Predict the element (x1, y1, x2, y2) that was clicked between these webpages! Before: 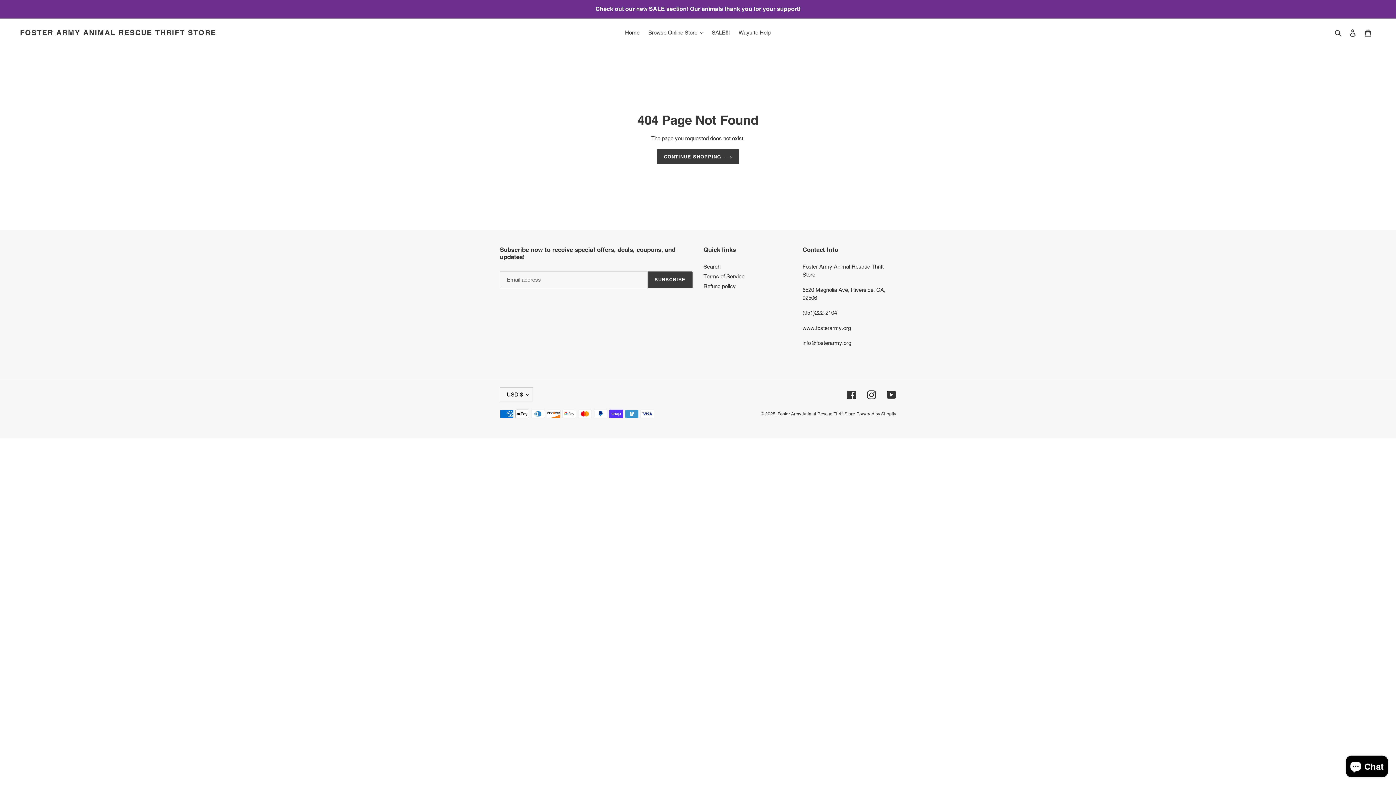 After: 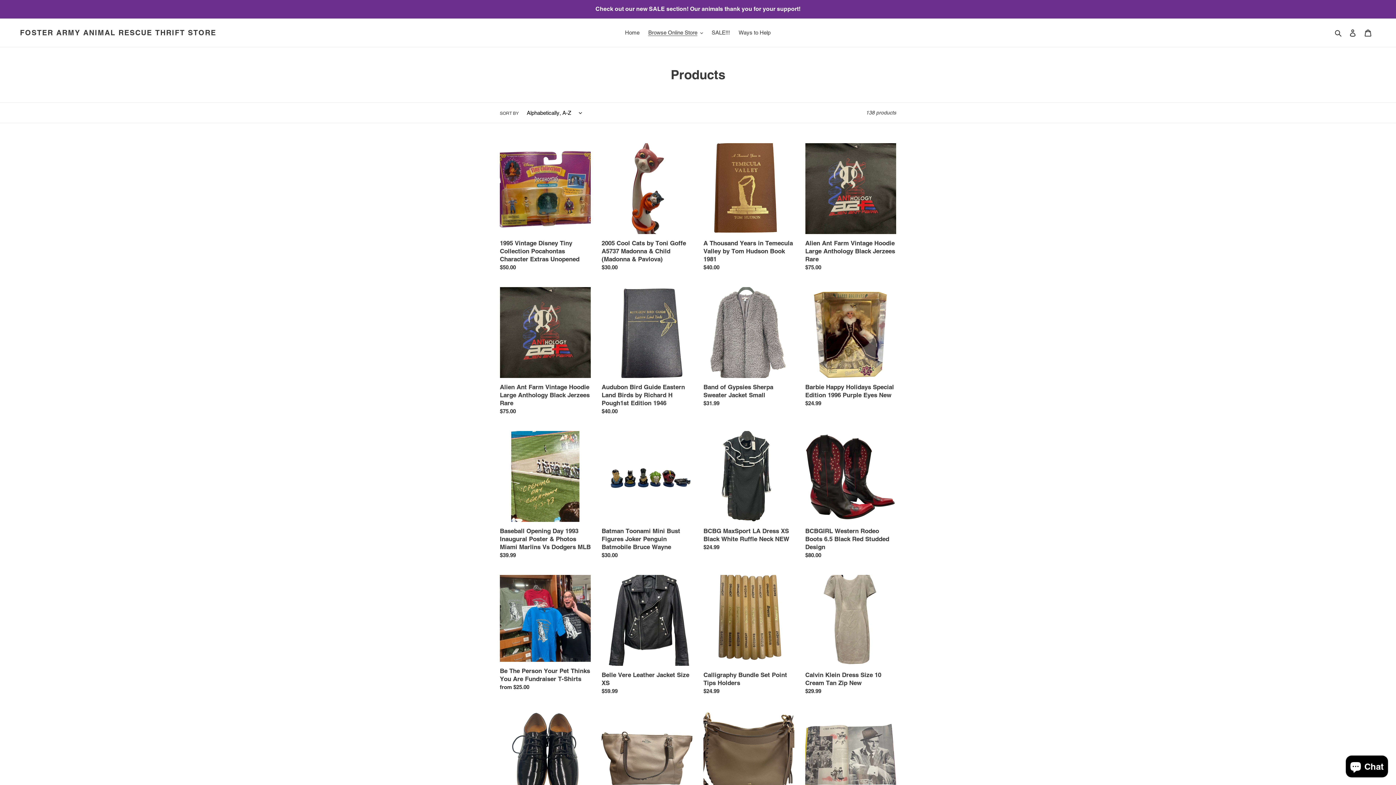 Action: label: Check out our new SALE section! Our animals thank you for your support! bbox: (0, 0, 1395, 17)